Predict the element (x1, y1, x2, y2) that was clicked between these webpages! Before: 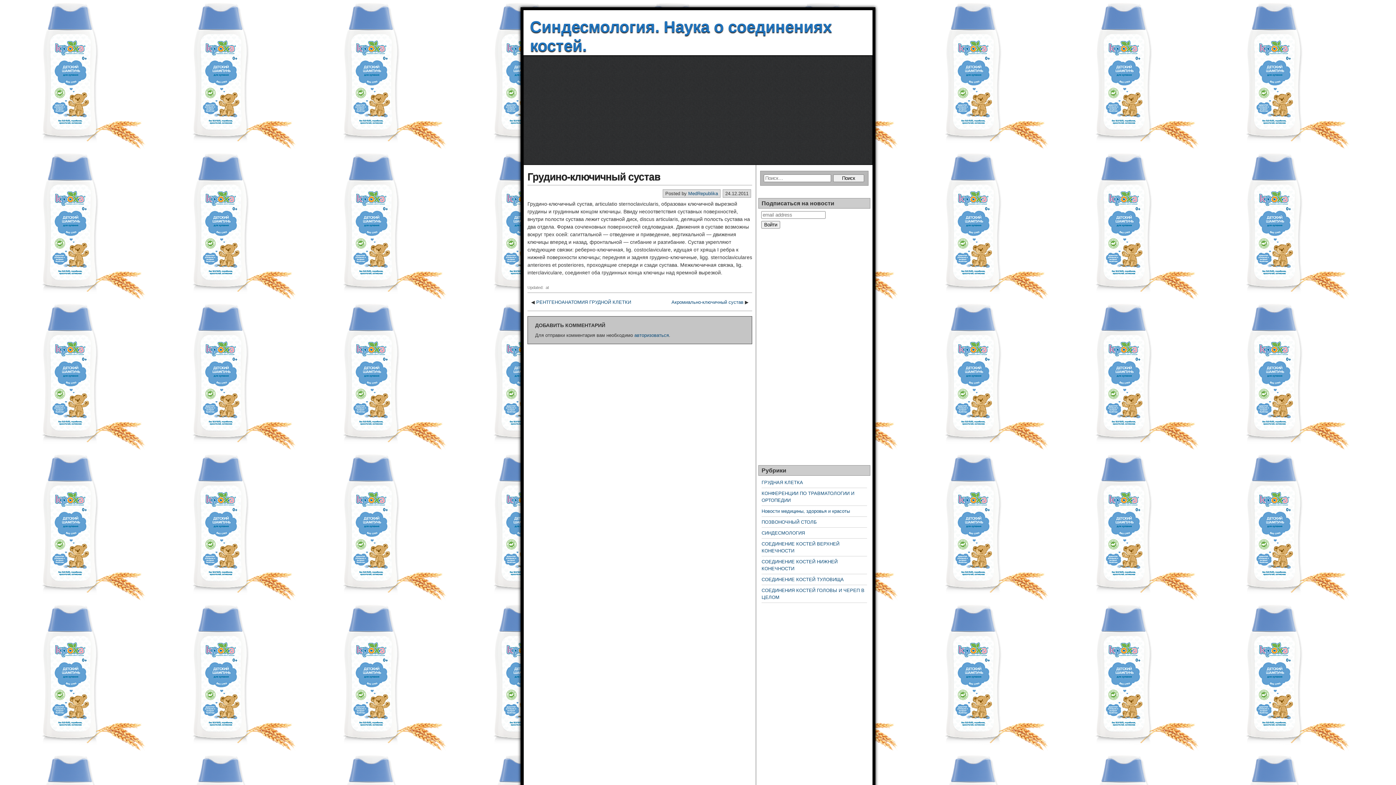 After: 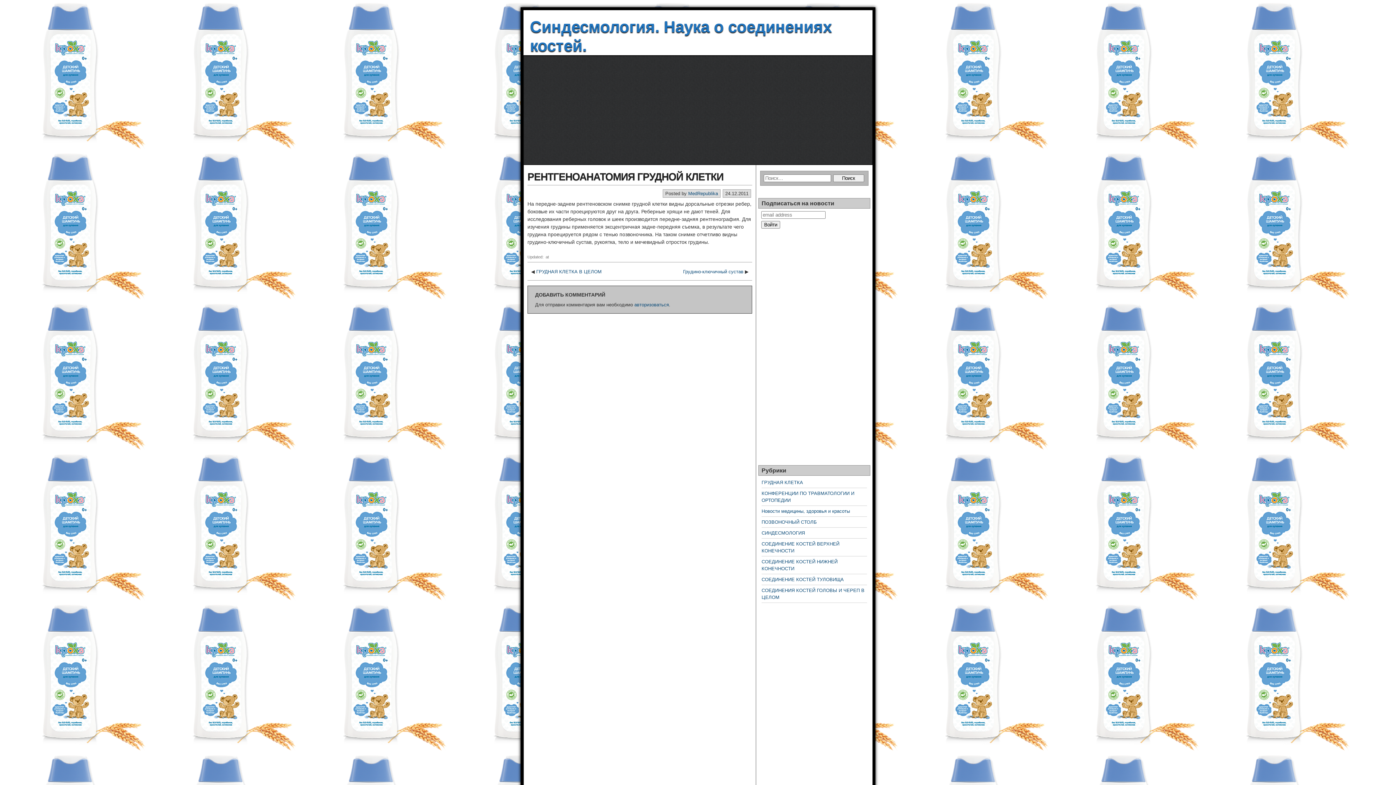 Action: bbox: (536, 299, 631, 305) label: РЕНТГЕНОАНАТОМИЯ ГРУДНОЙ КЛЕТКИ